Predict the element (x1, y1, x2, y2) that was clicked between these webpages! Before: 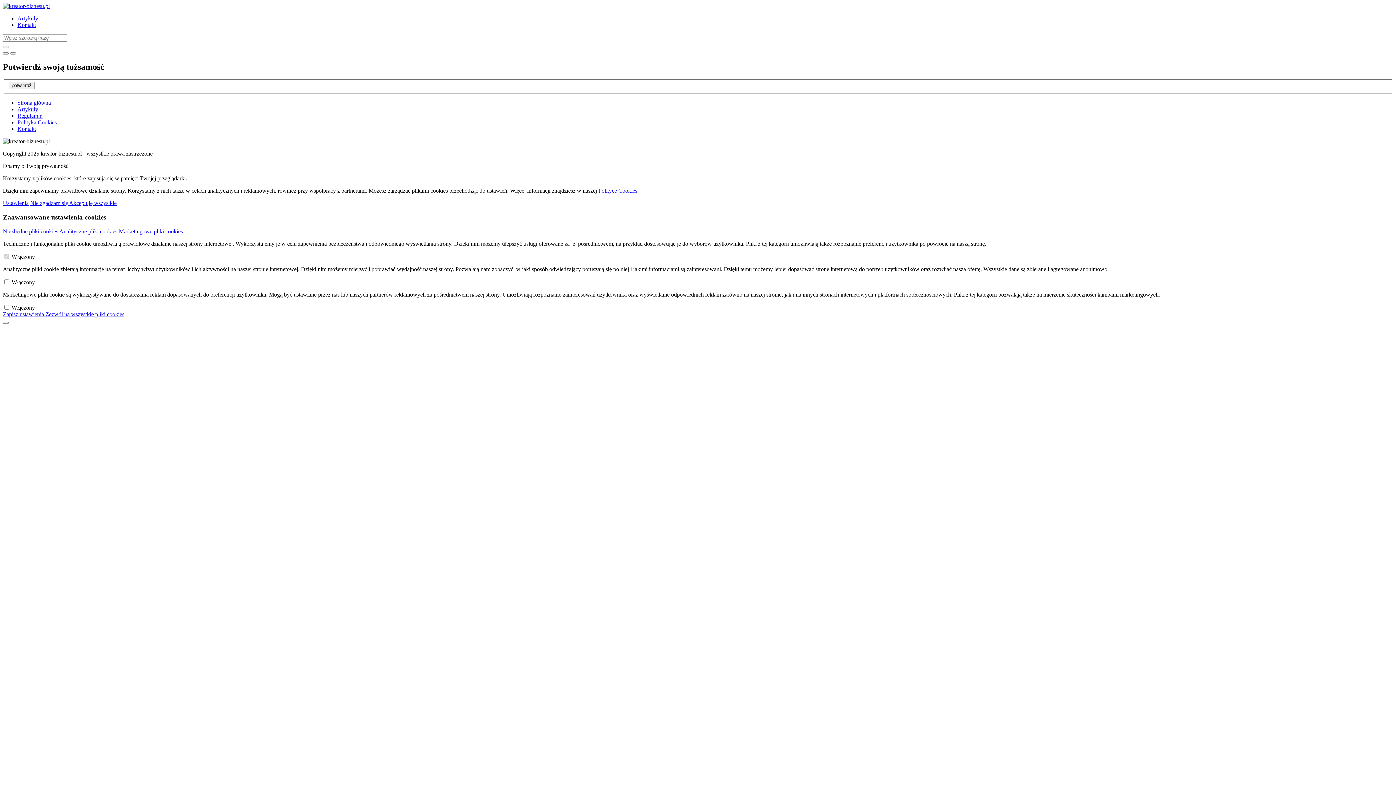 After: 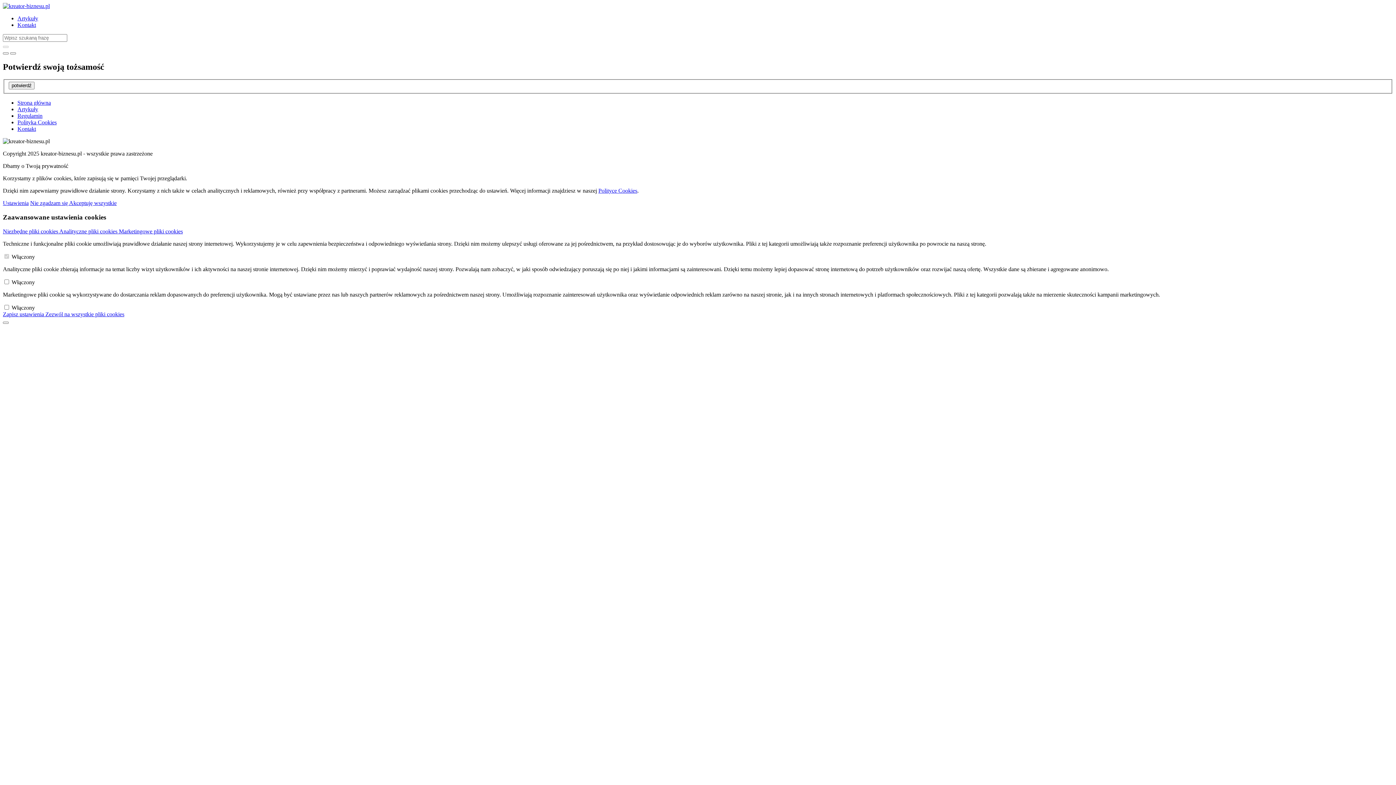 Action: bbox: (2, 311, 45, 317) label: Zapisz ustawienia 